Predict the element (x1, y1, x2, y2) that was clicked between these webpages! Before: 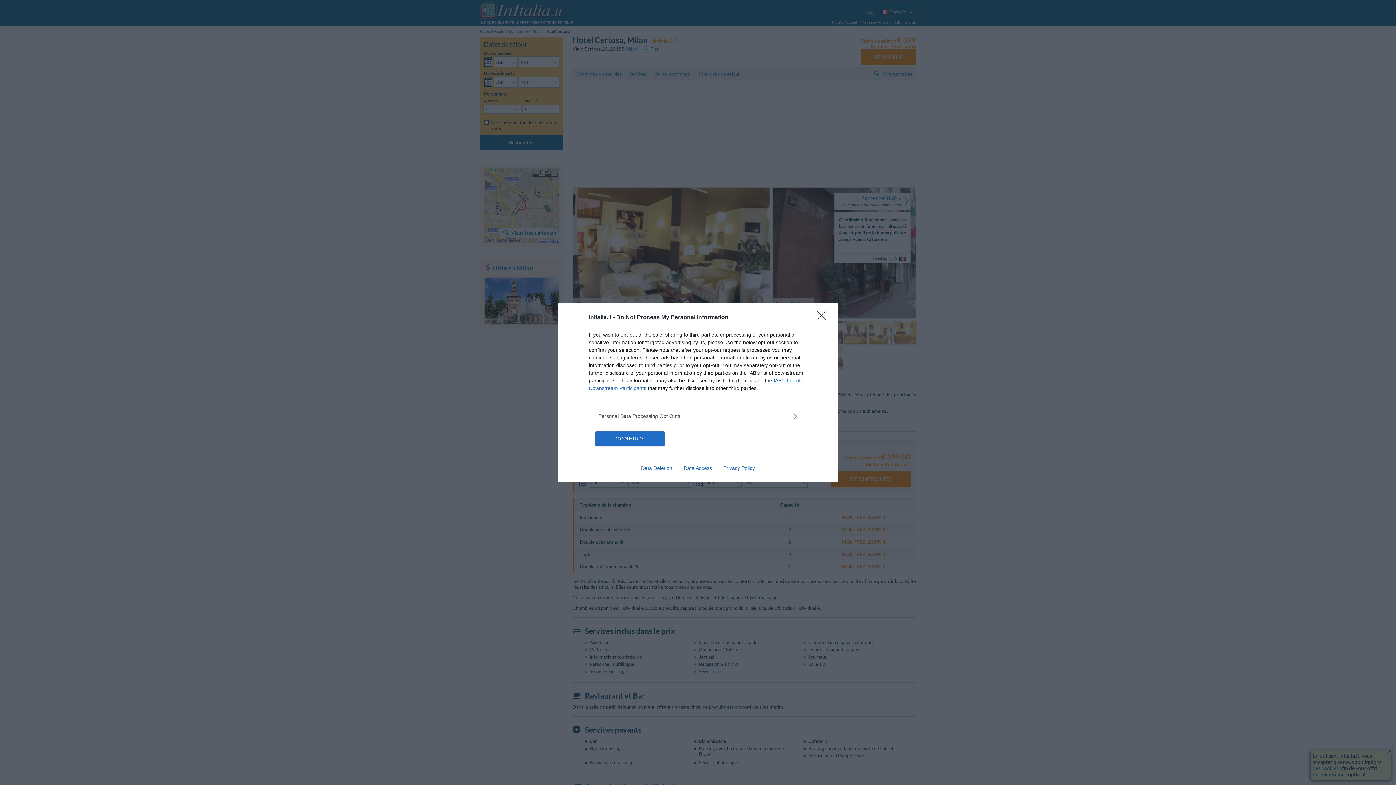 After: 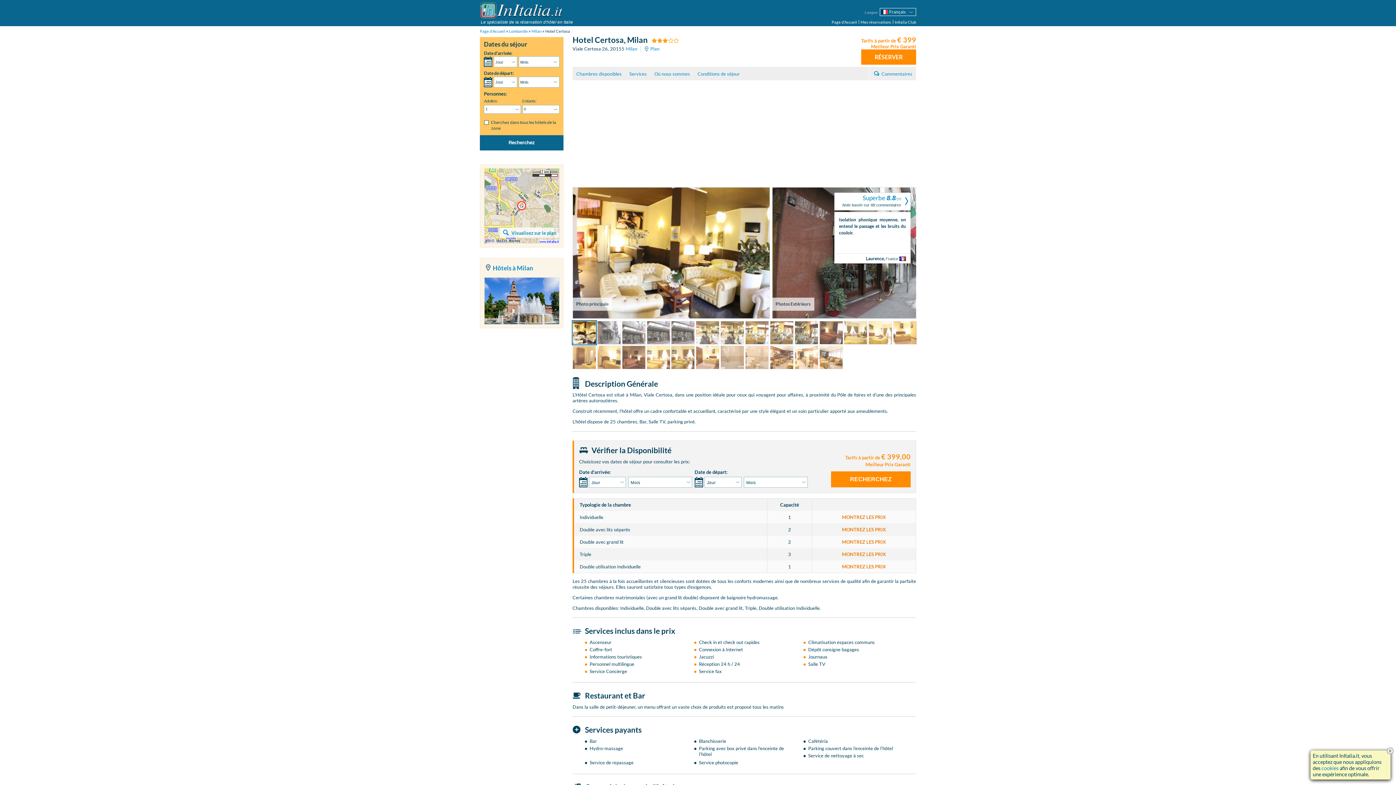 Action: bbox: (595, 431, 664, 446) label: CONFIRM